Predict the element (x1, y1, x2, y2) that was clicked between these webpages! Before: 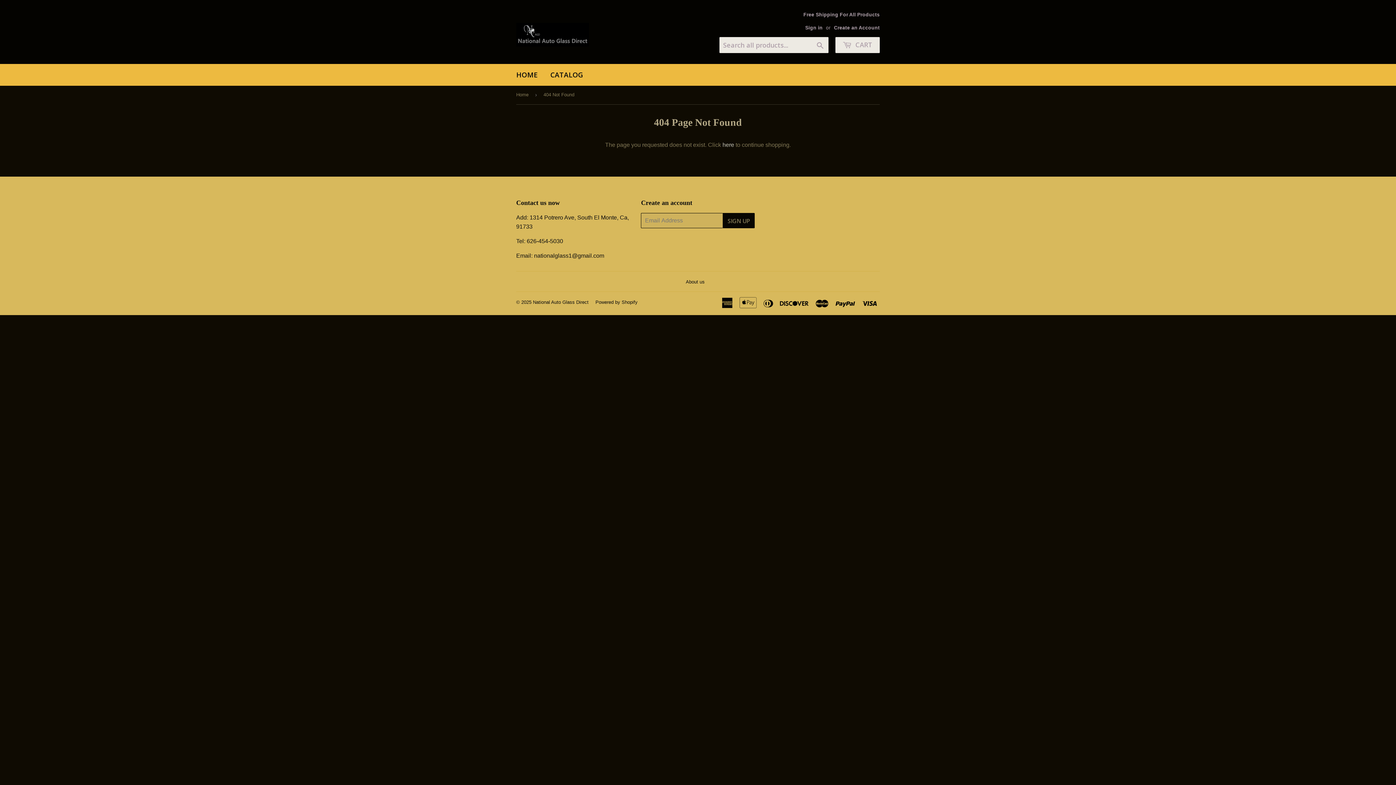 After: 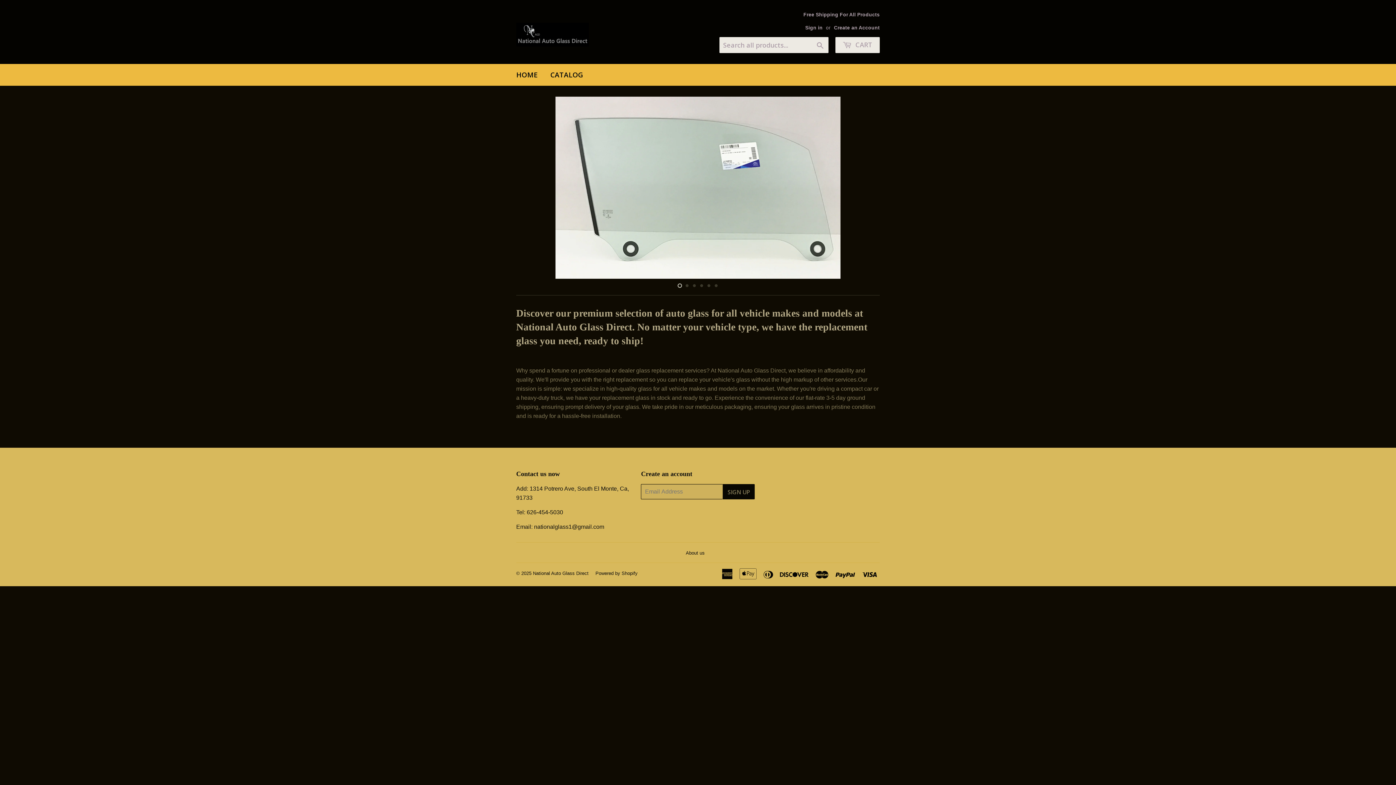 Action: label: About us bbox: (686, 279, 704, 284)